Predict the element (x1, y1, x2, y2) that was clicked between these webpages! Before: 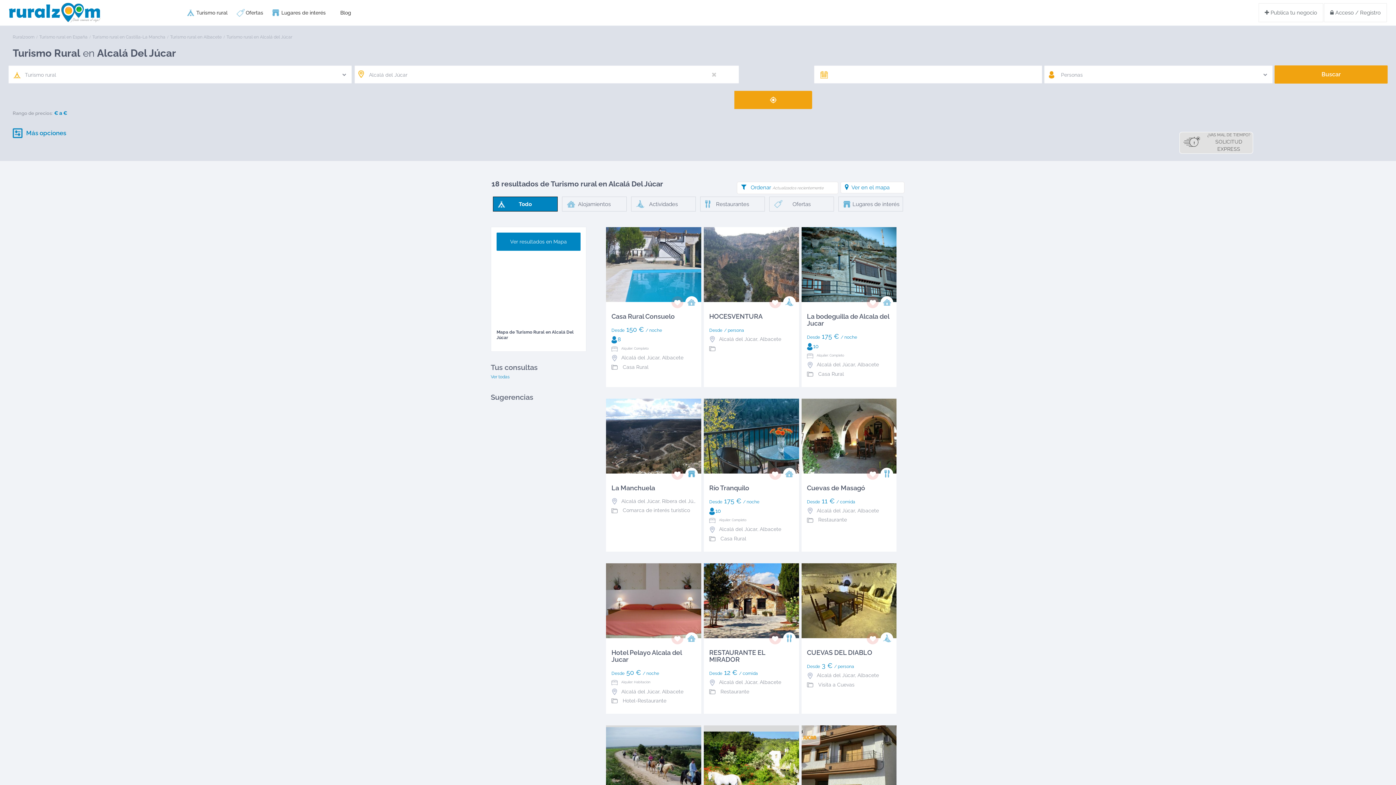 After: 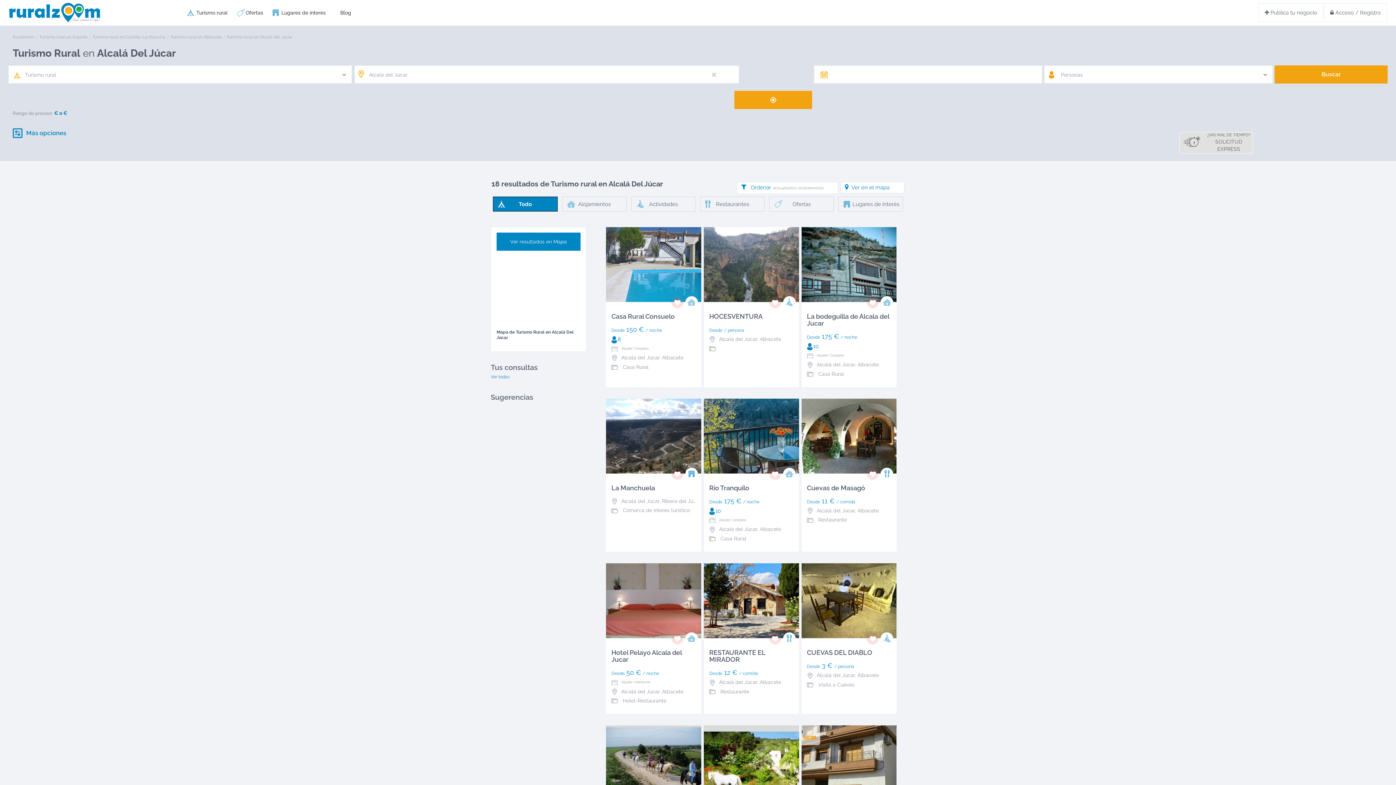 Action: label: Alcalá del Júcar bbox: (719, 336, 757, 342)